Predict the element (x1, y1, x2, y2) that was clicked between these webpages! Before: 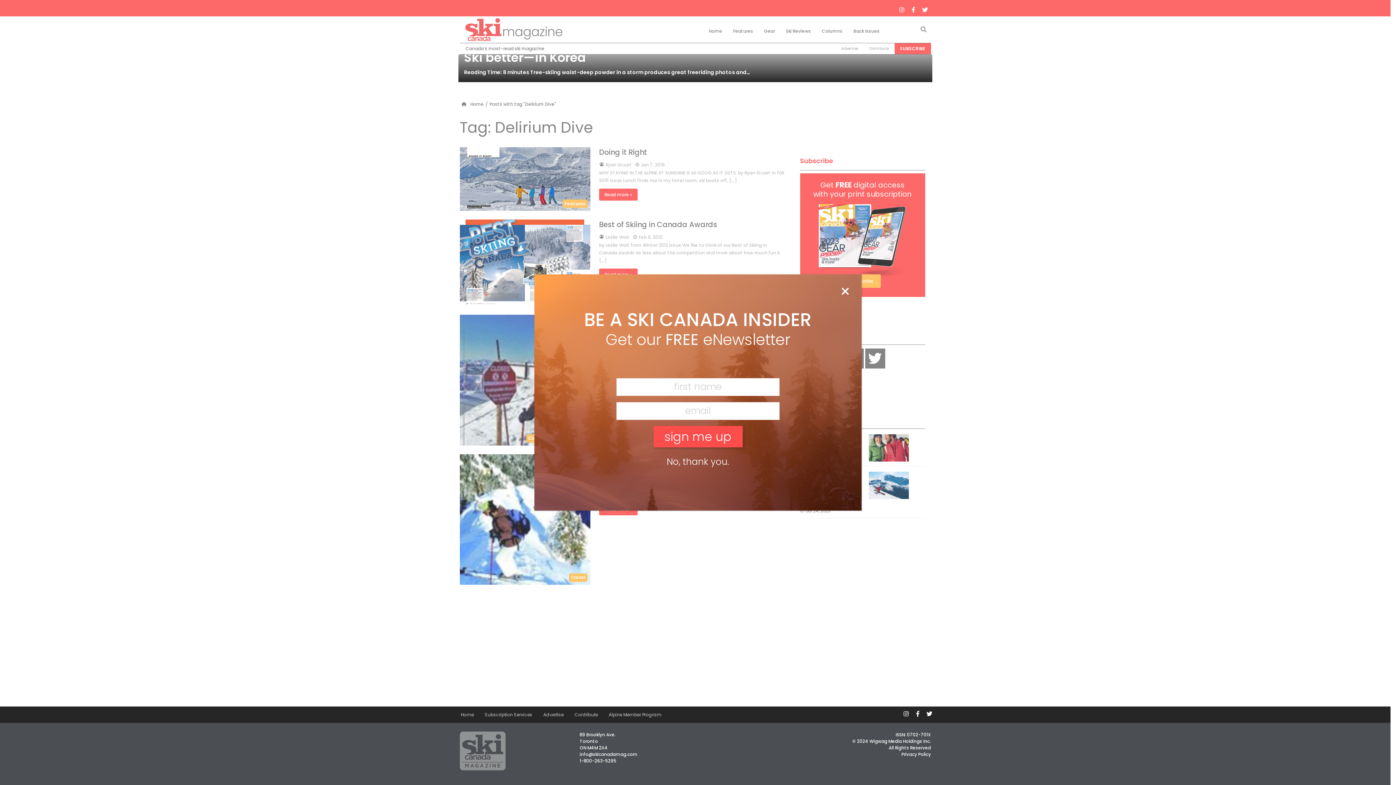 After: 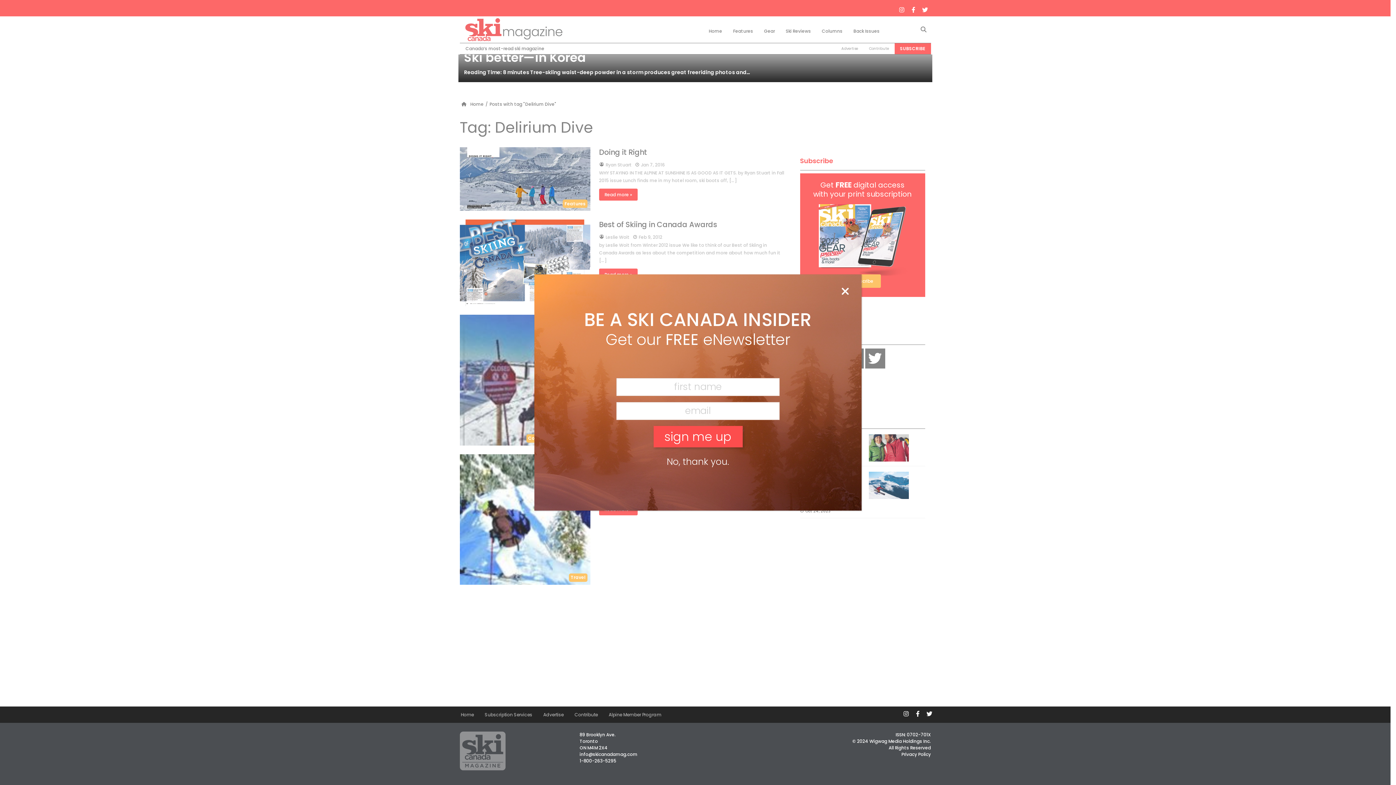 Action: label: Close bbox: (666, 455, 729, 468)